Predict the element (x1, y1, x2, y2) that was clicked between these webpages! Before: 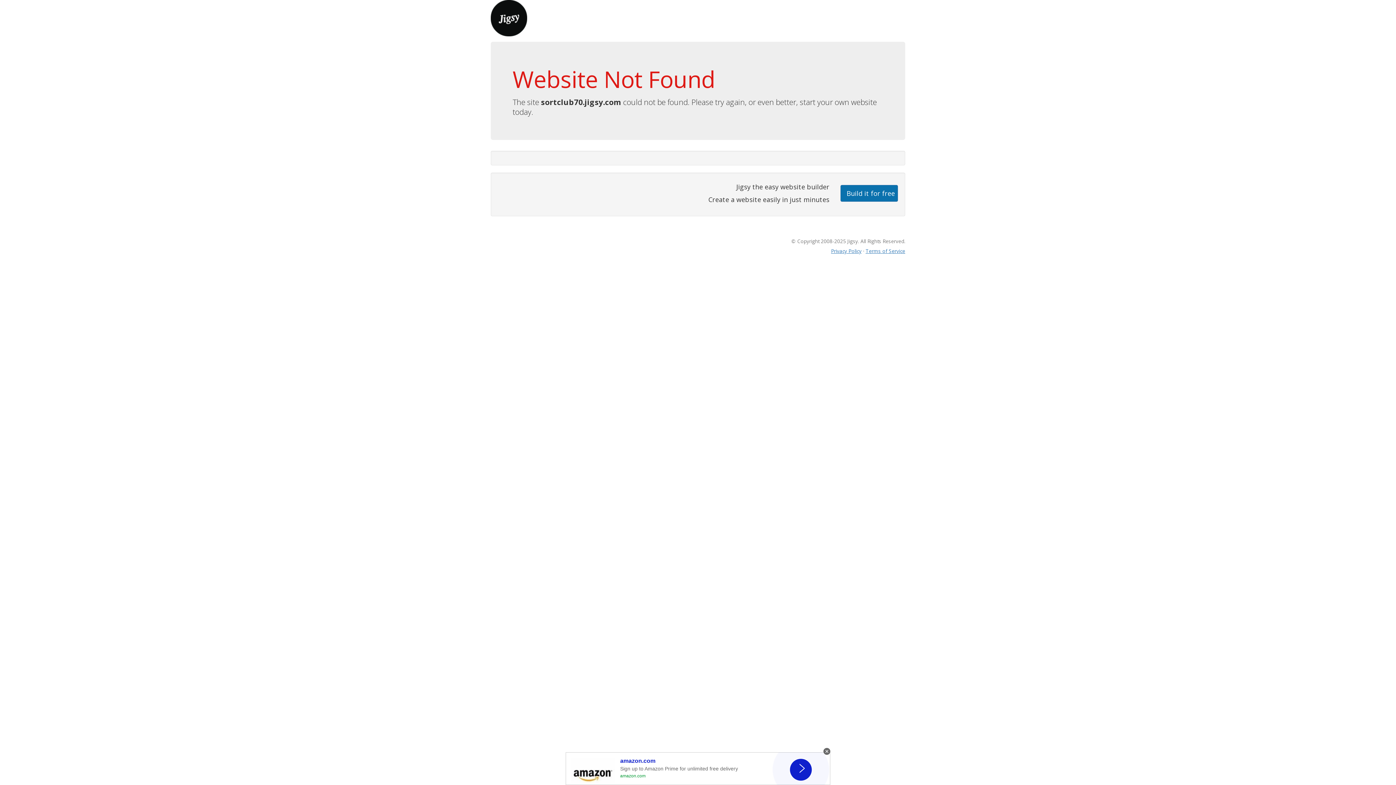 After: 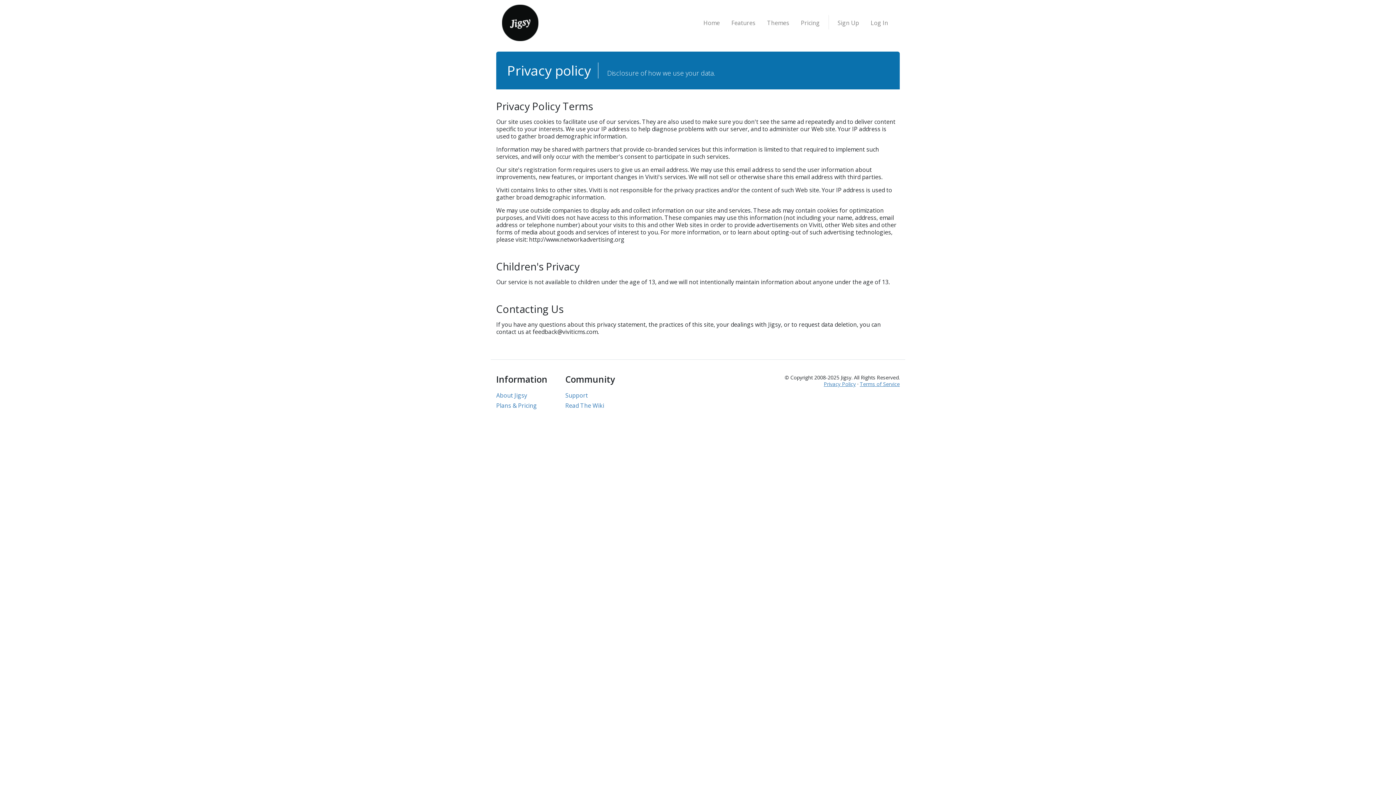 Action: label: Privacy Policy bbox: (831, 247, 861, 254)